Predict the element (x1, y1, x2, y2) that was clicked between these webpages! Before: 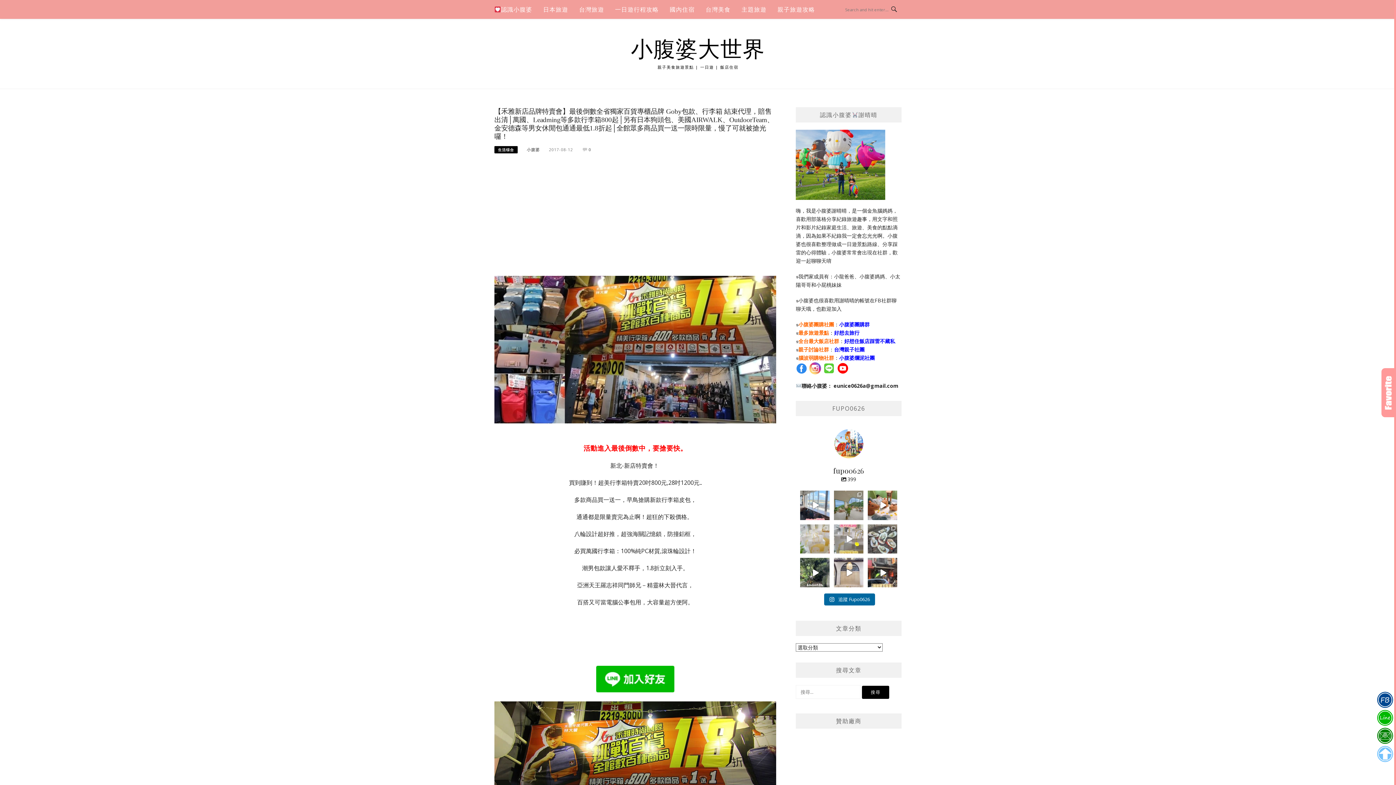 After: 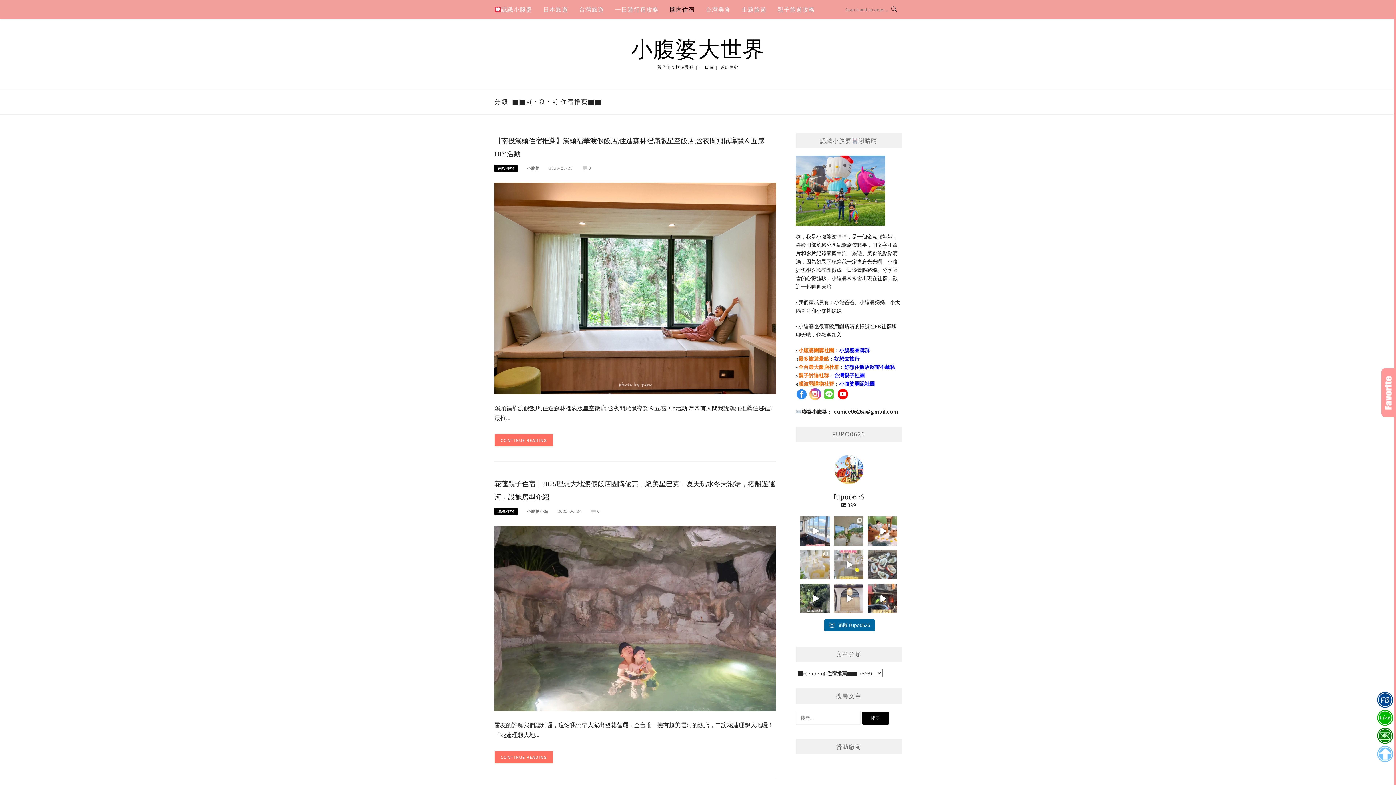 Action: bbox: (669, 0, 694, 18) label: 國內住宿